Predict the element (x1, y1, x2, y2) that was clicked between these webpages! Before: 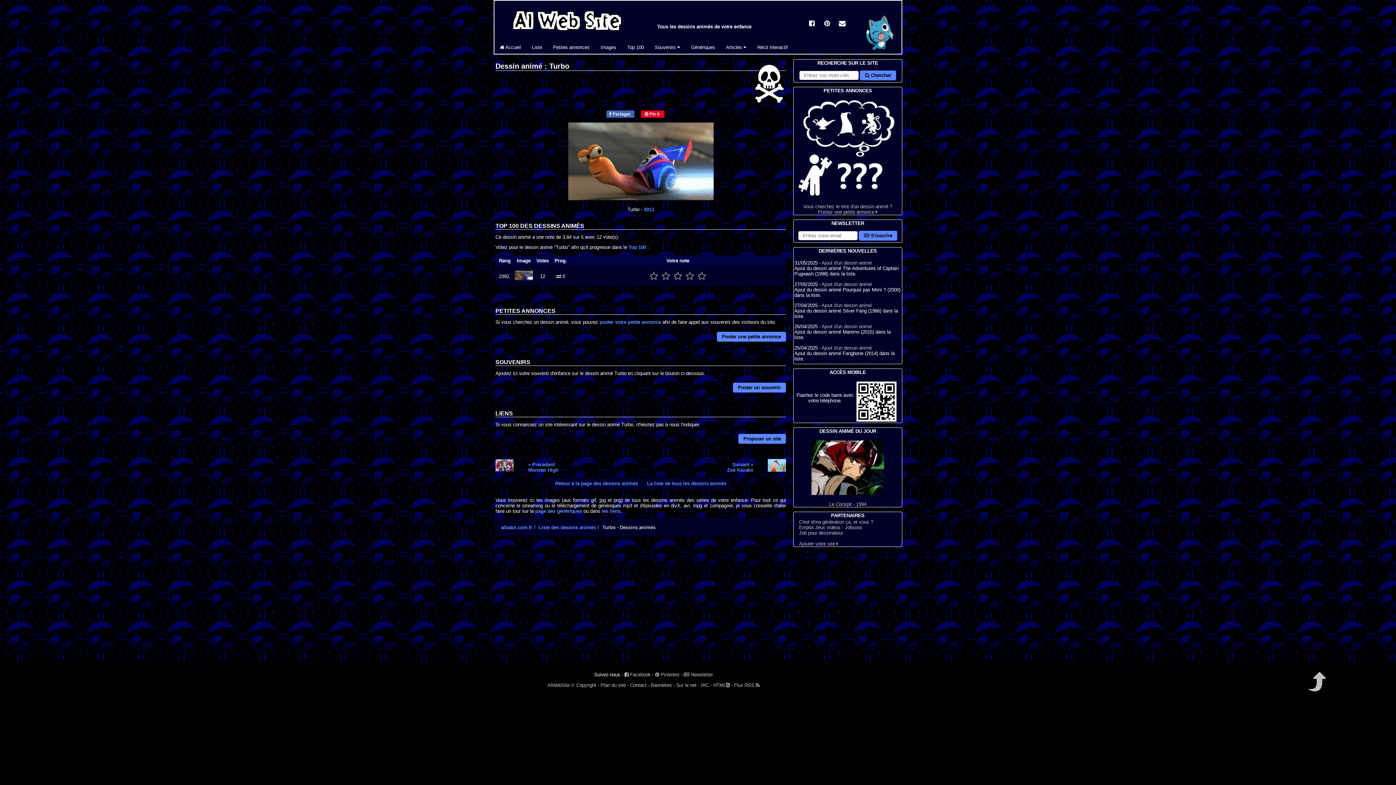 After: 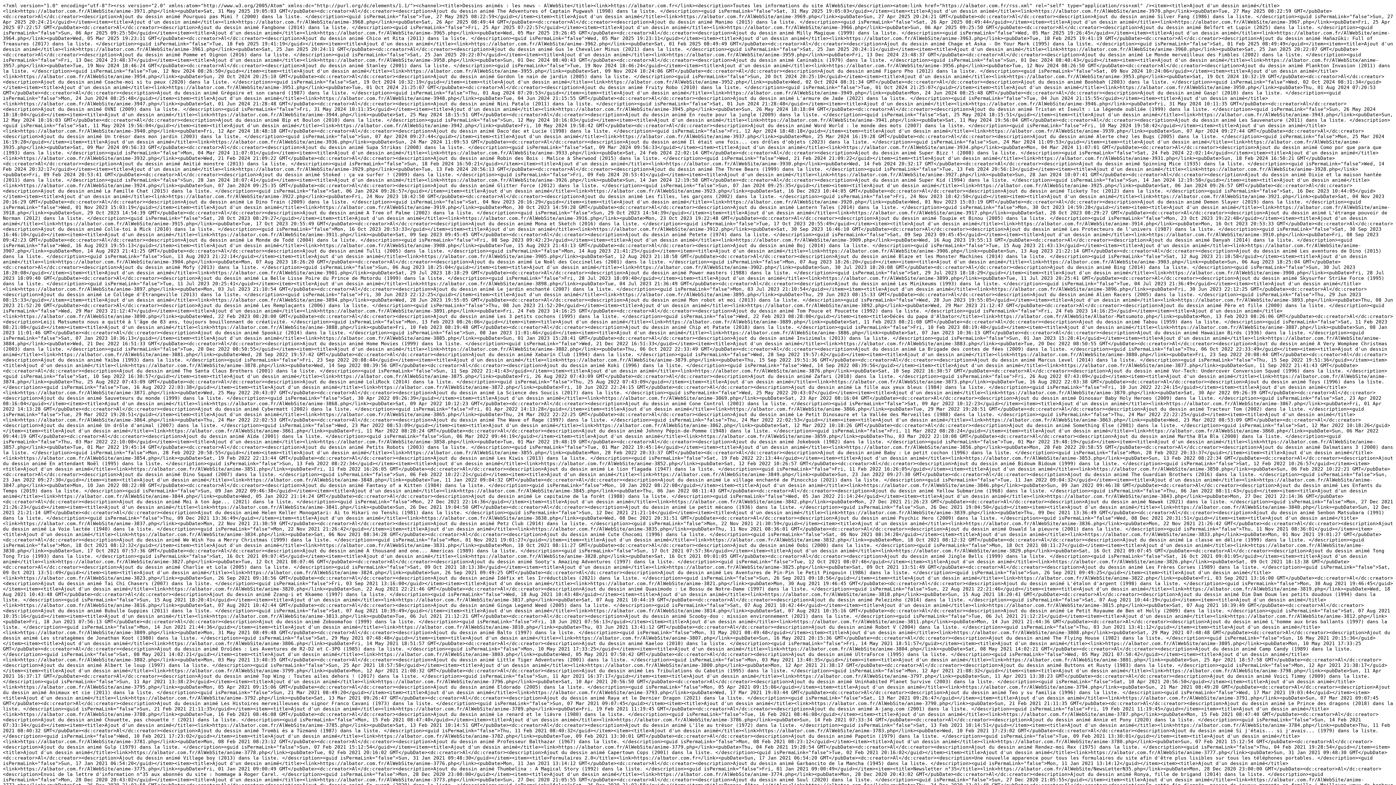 Action: label: Flux RSS  bbox: (734, 682, 759, 688)